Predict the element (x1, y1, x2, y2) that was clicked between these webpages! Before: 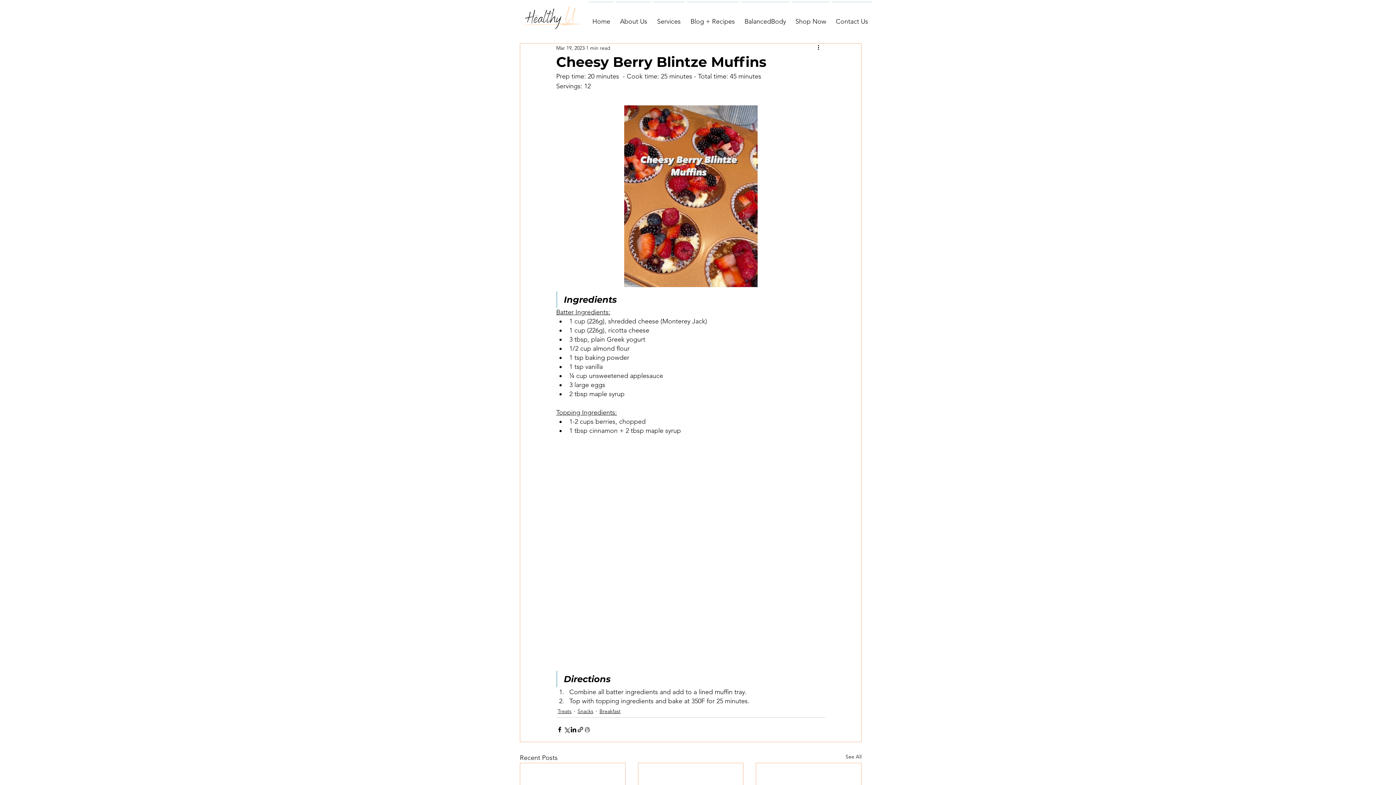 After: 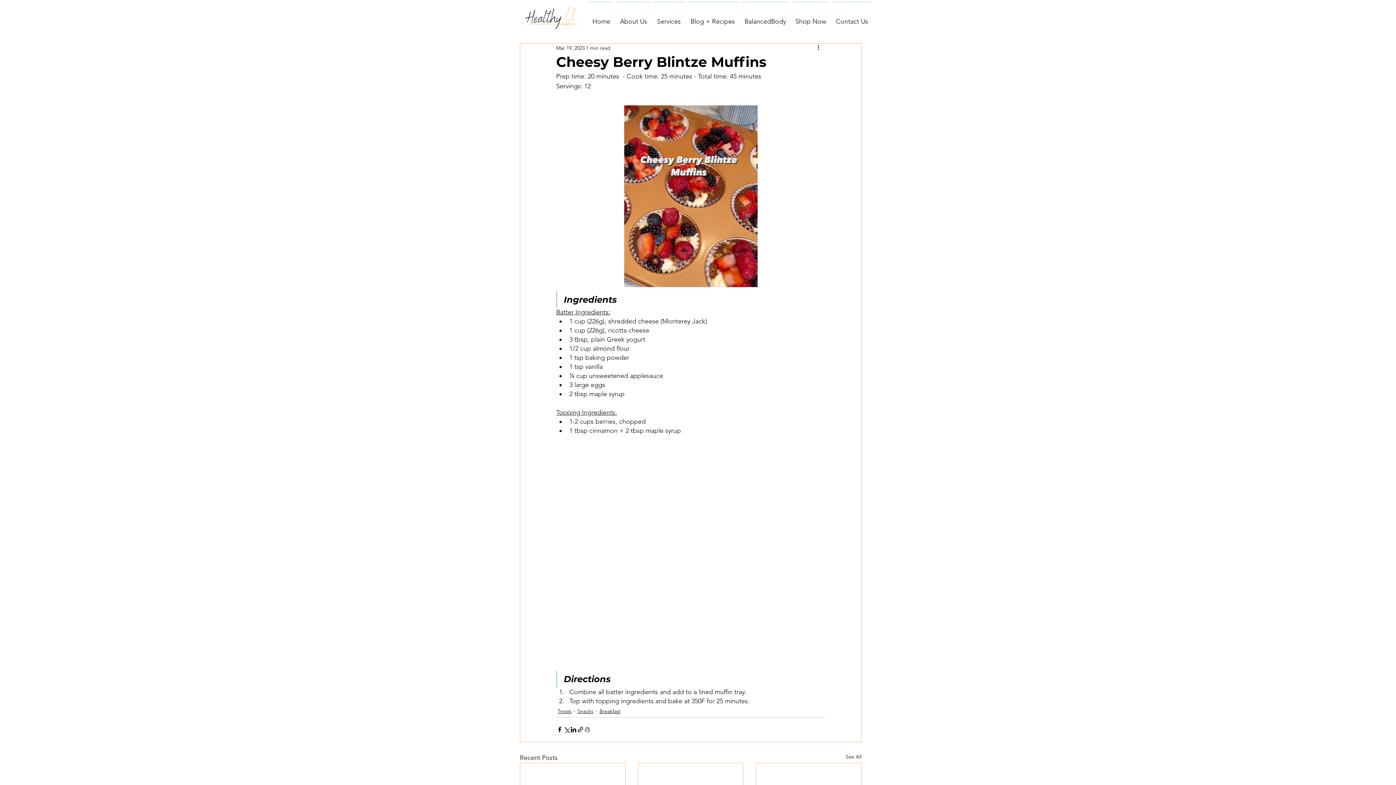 Action: bbox: (790, 1, 831, 34) label: Shop Now